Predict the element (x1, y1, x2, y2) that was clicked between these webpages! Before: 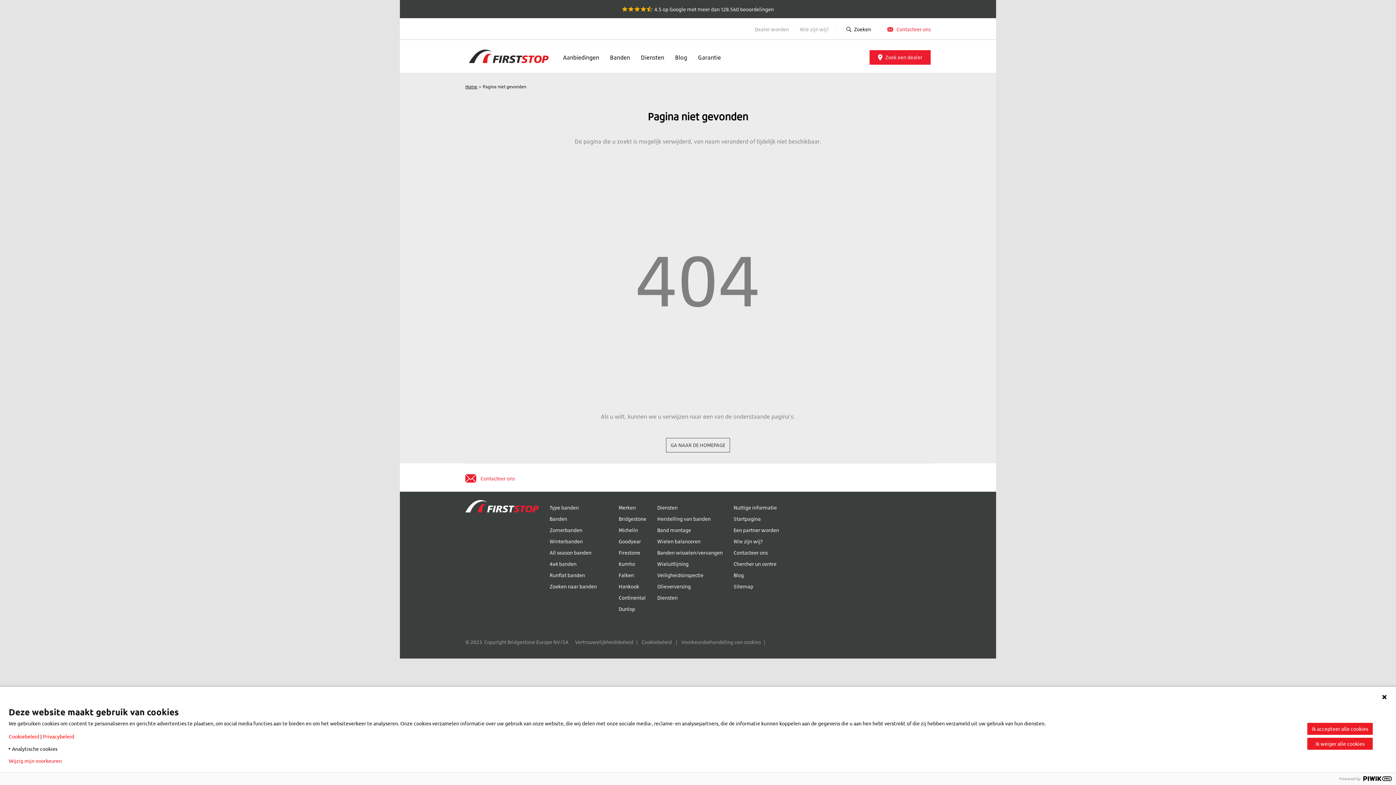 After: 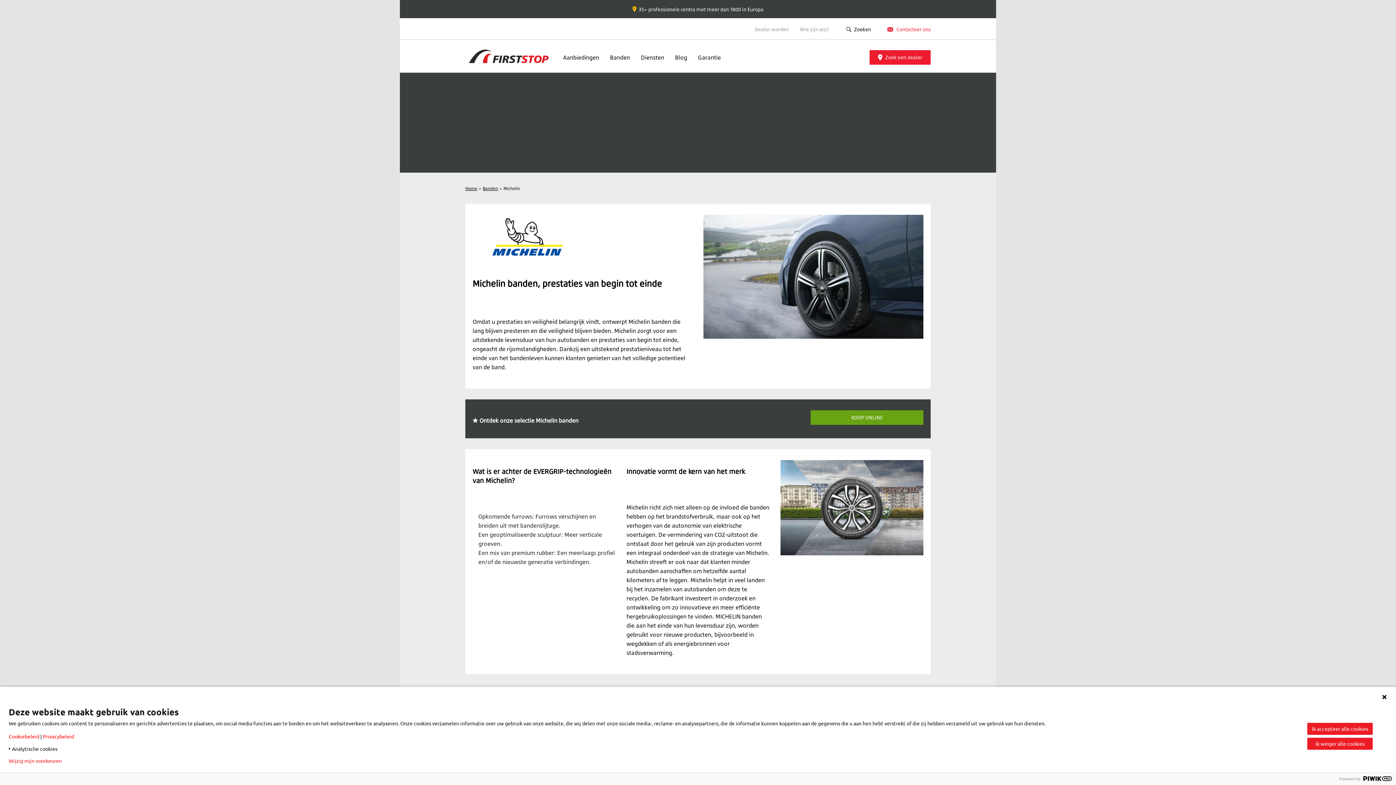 Action: label: Michelin bbox: (608, 522, 646, 534)